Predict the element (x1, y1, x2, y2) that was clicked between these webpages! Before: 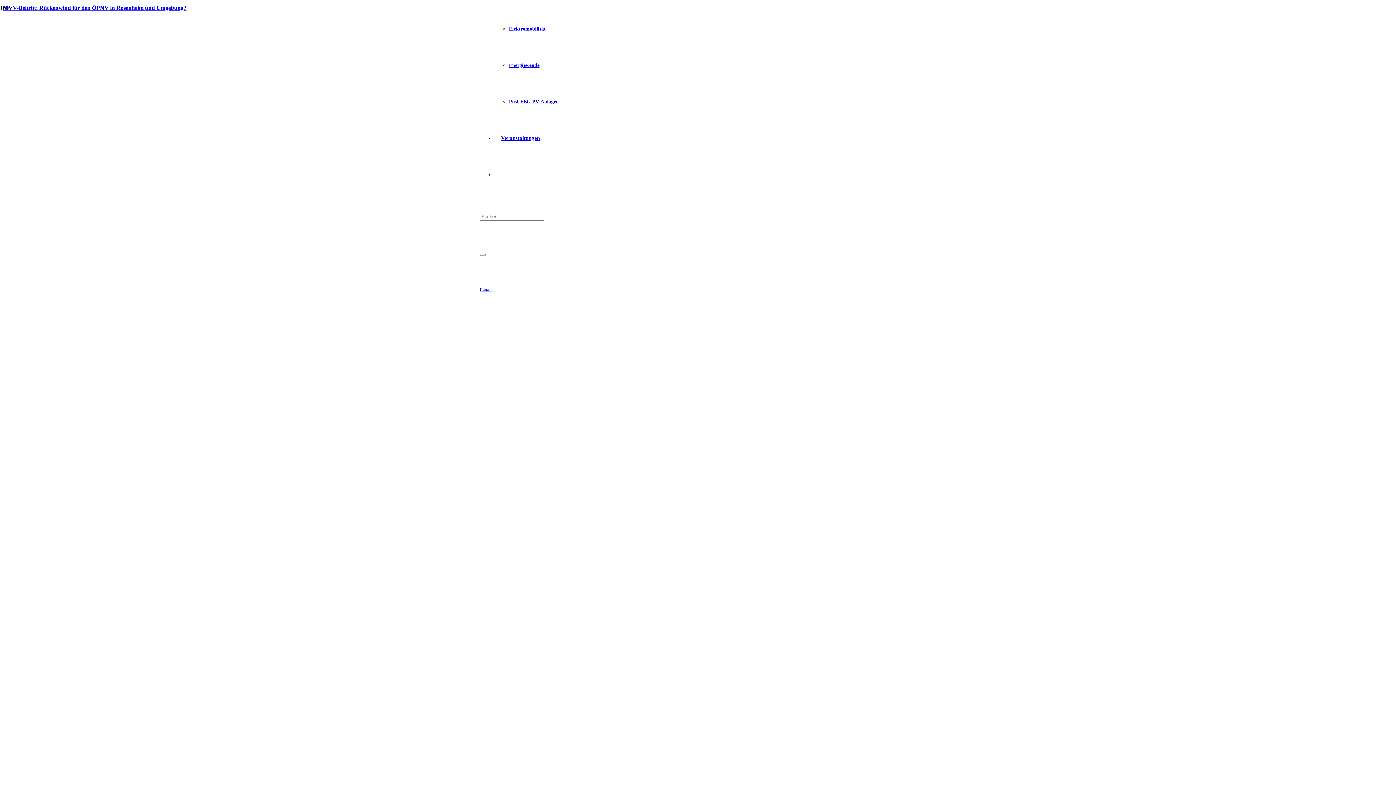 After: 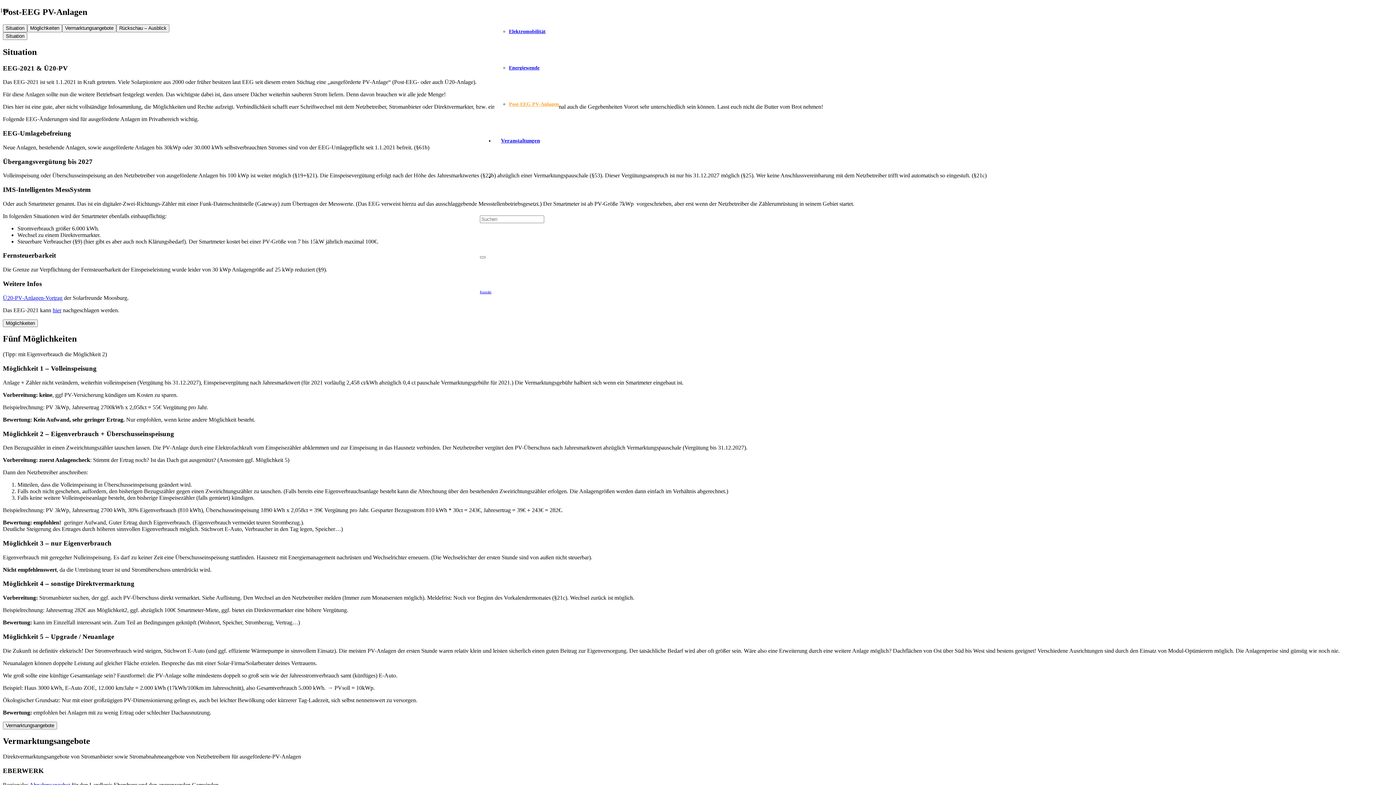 Action: label: Post-EEG PV-Anlagen bbox: (509, 99, 558, 104)